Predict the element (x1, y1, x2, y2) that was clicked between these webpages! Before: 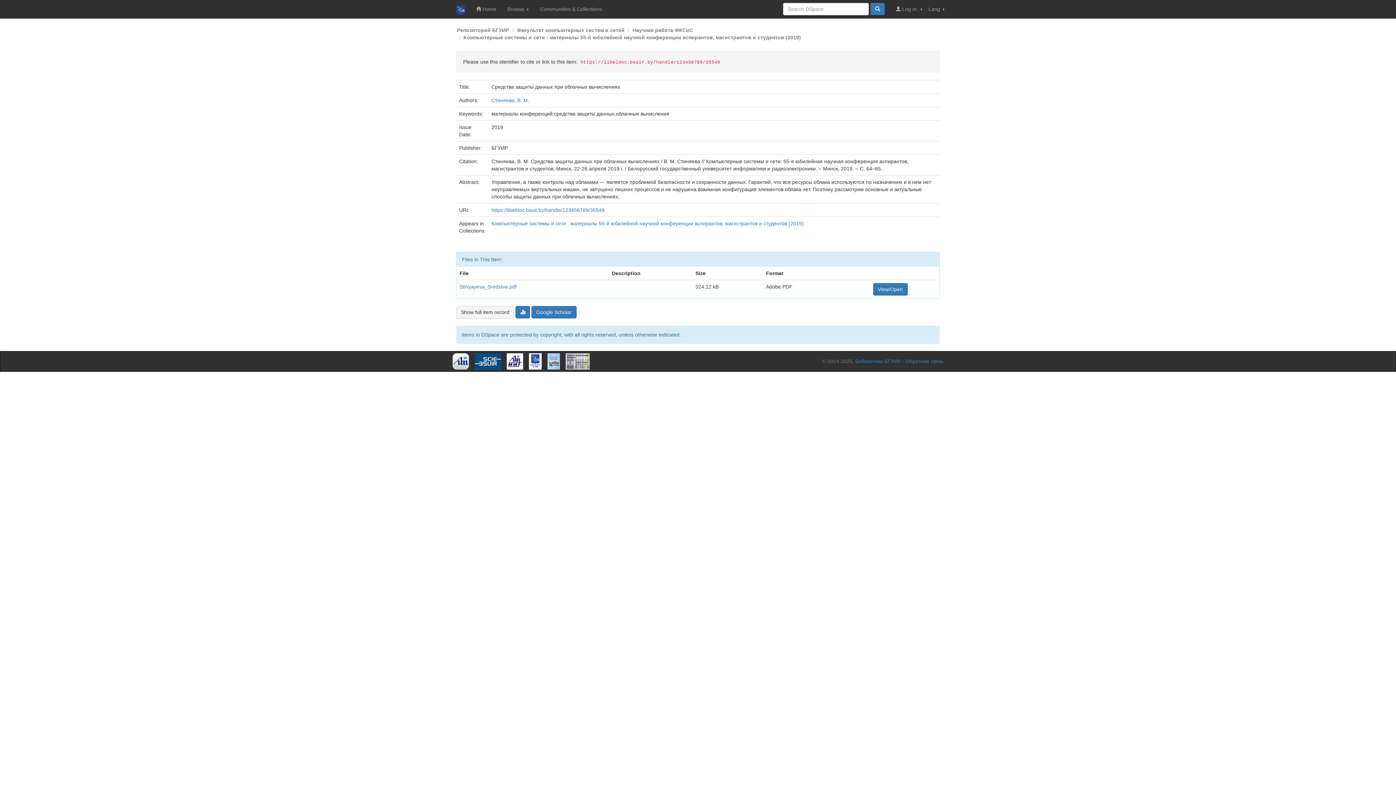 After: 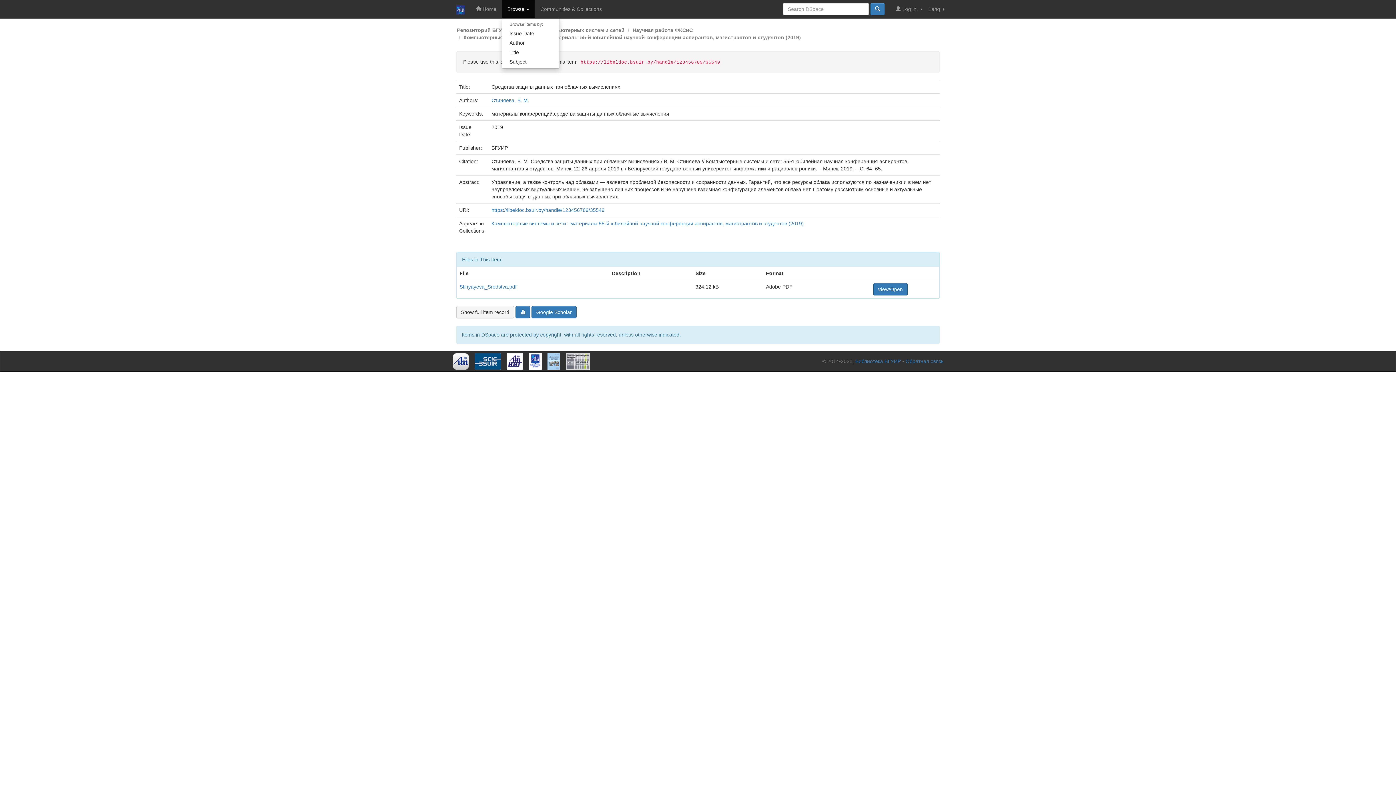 Action: label: Browse  bbox: (501, 0, 535, 18)